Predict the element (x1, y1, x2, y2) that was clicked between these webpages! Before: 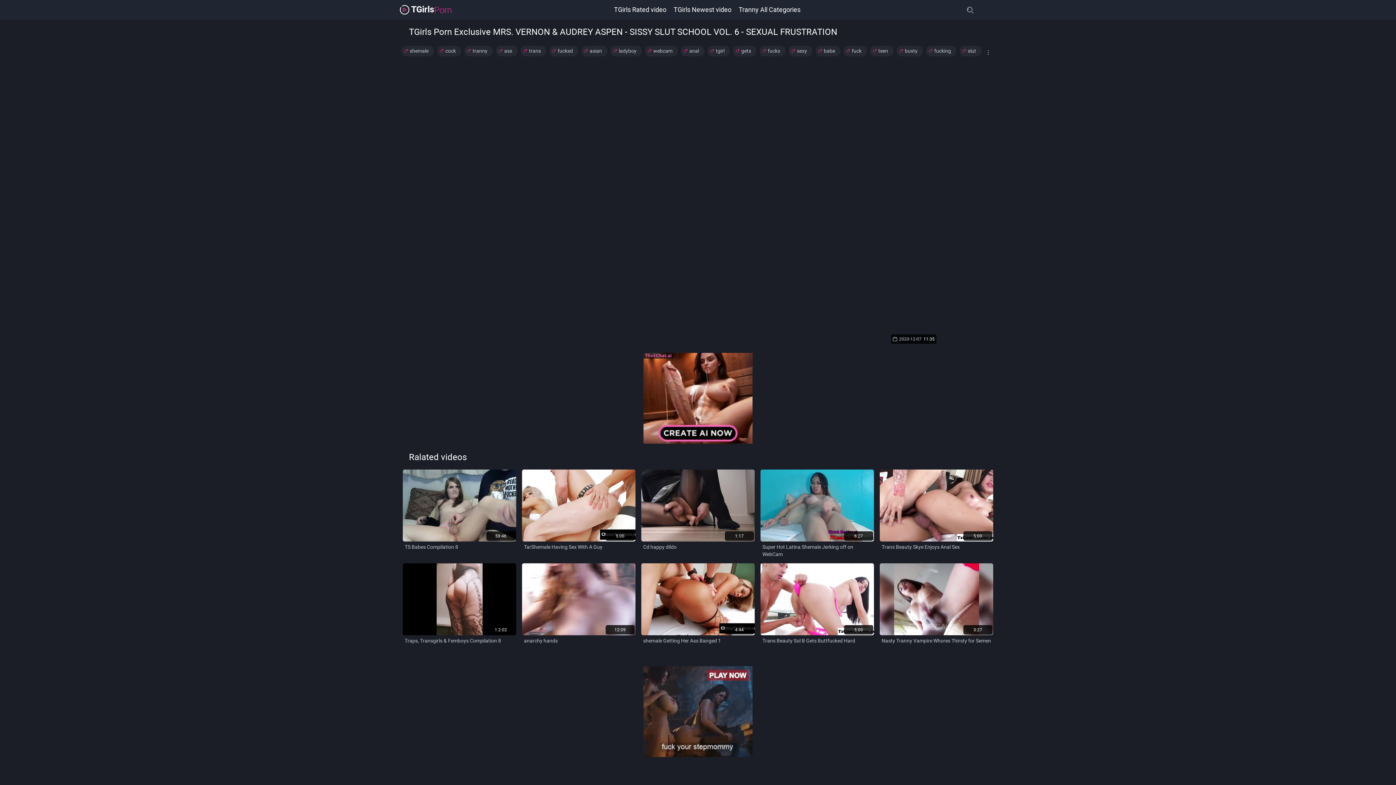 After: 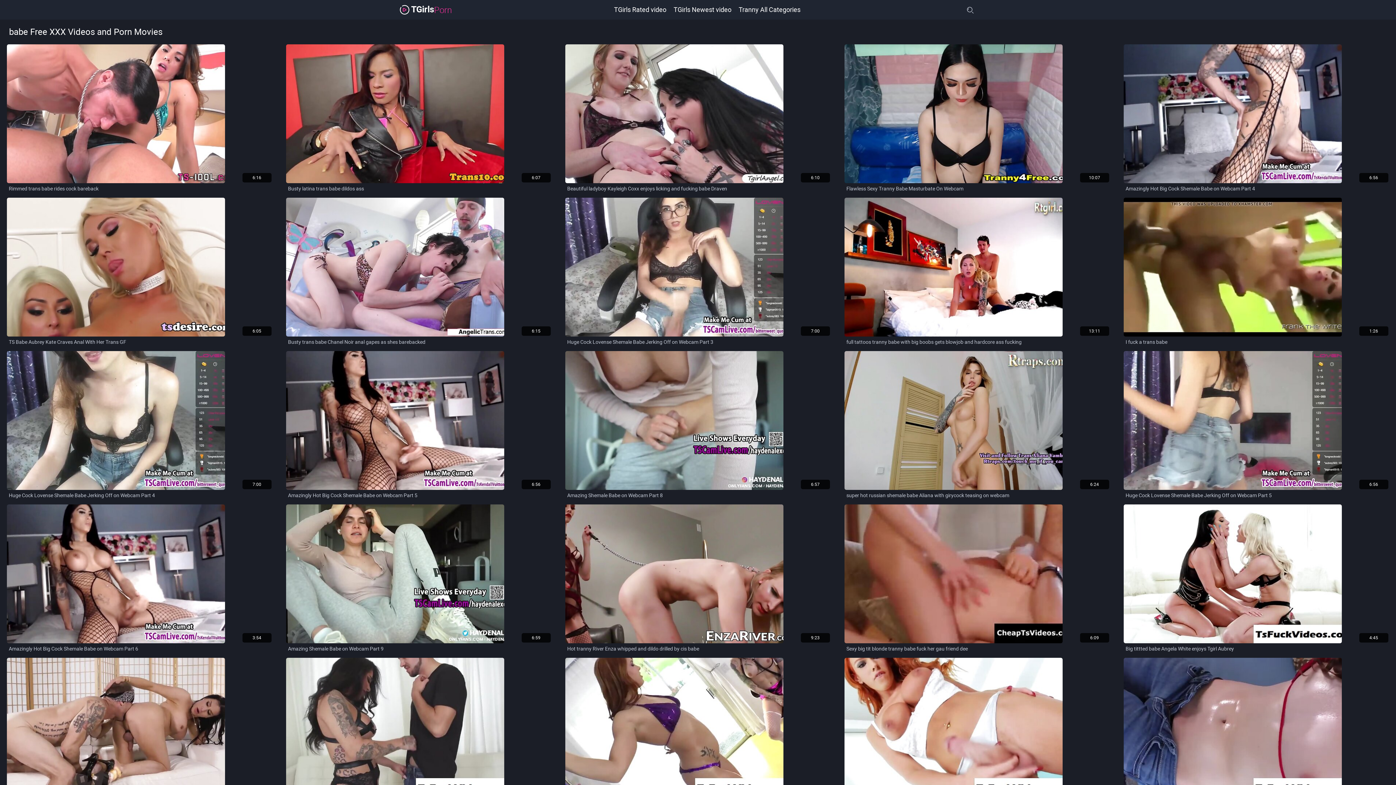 Action: bbox: (824, 47, 835, 54) label: babe